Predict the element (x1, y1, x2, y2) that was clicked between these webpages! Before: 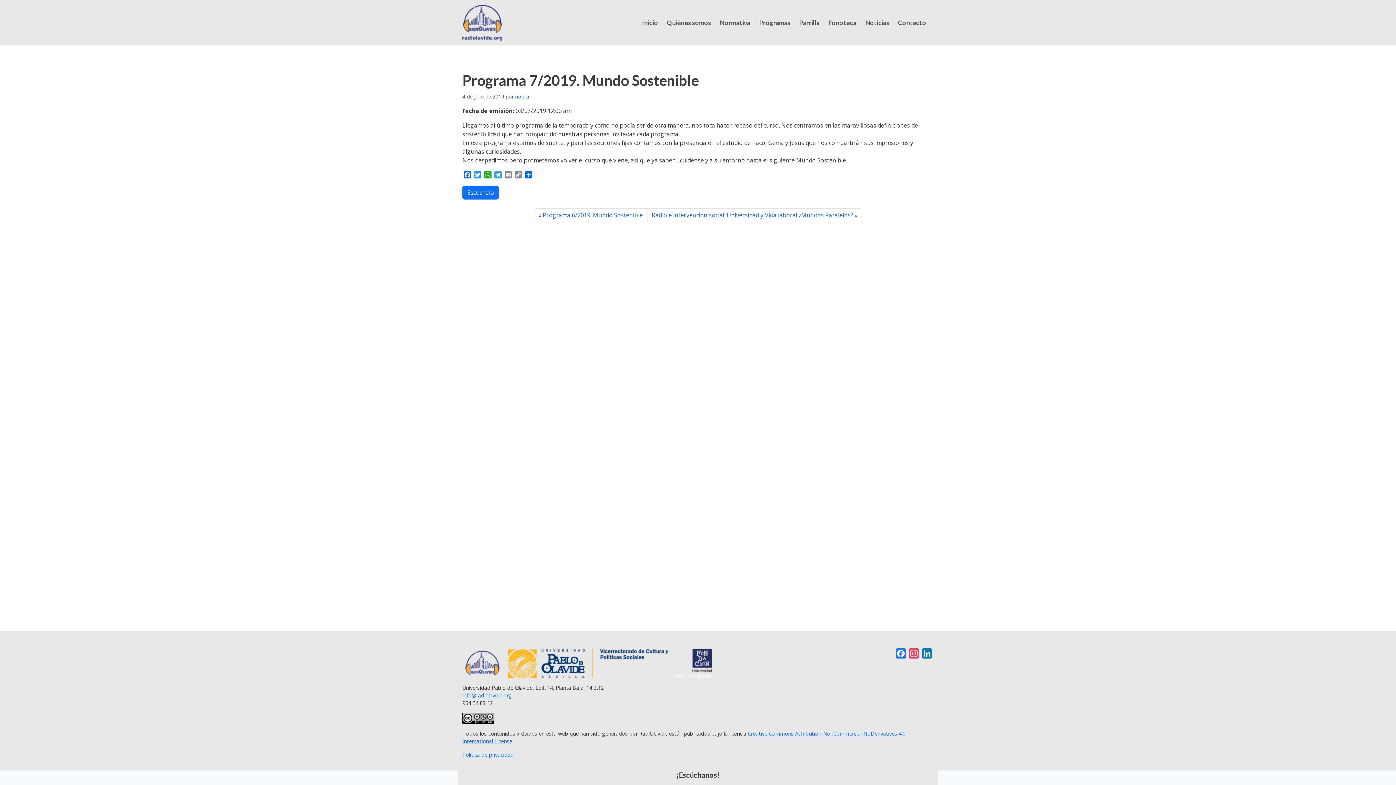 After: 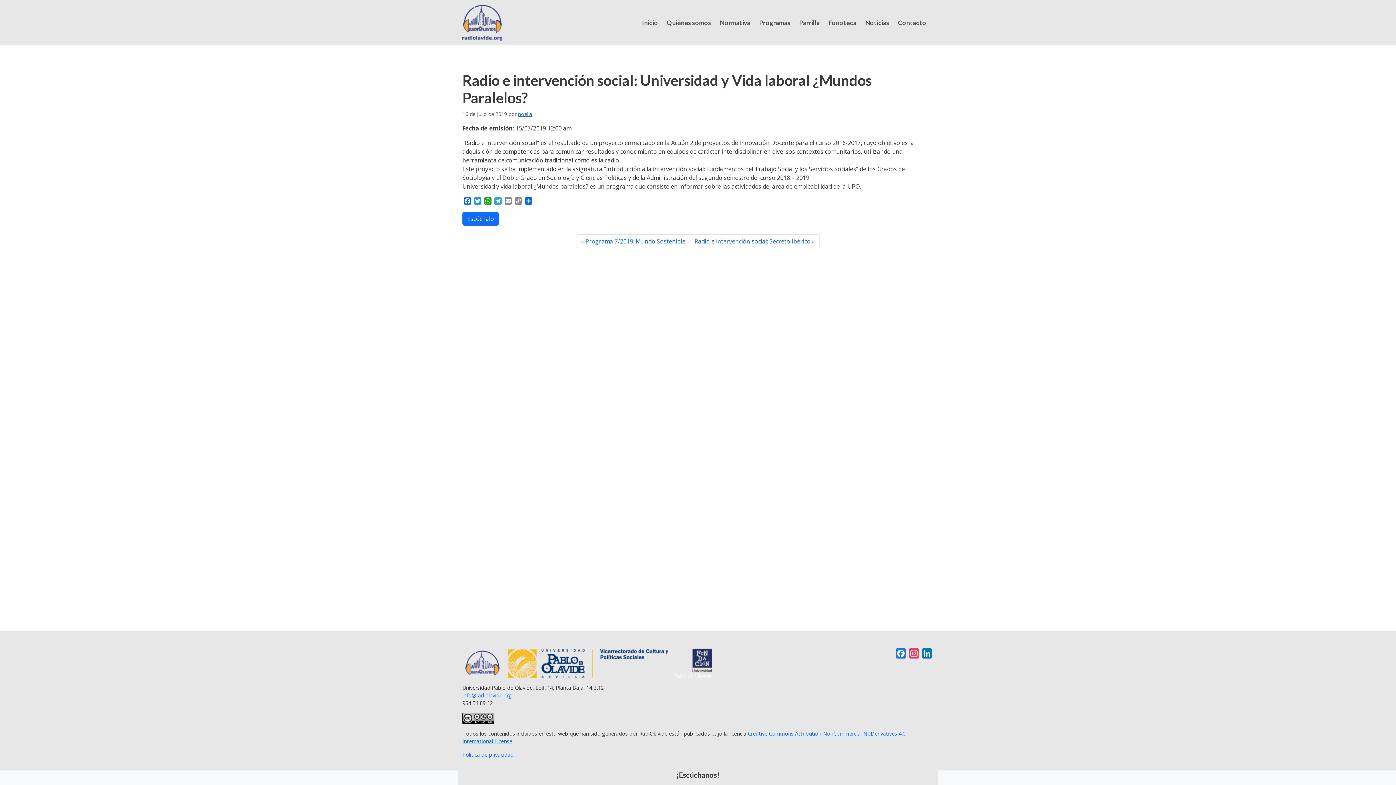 Action: label: Radio e intervención social: Universidad y Vida laboral ¿Mundos Paralelos? bbox: (647, 208, 862, 222)